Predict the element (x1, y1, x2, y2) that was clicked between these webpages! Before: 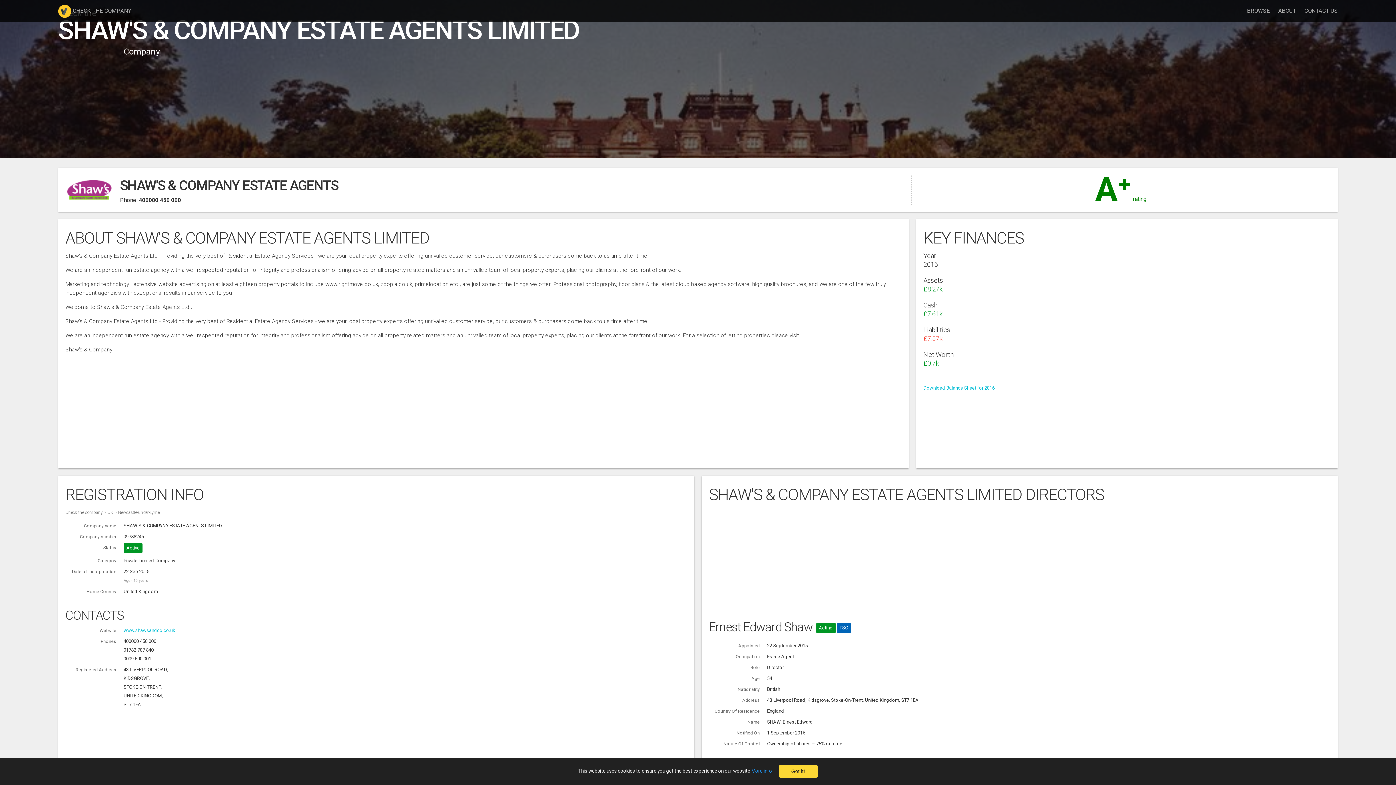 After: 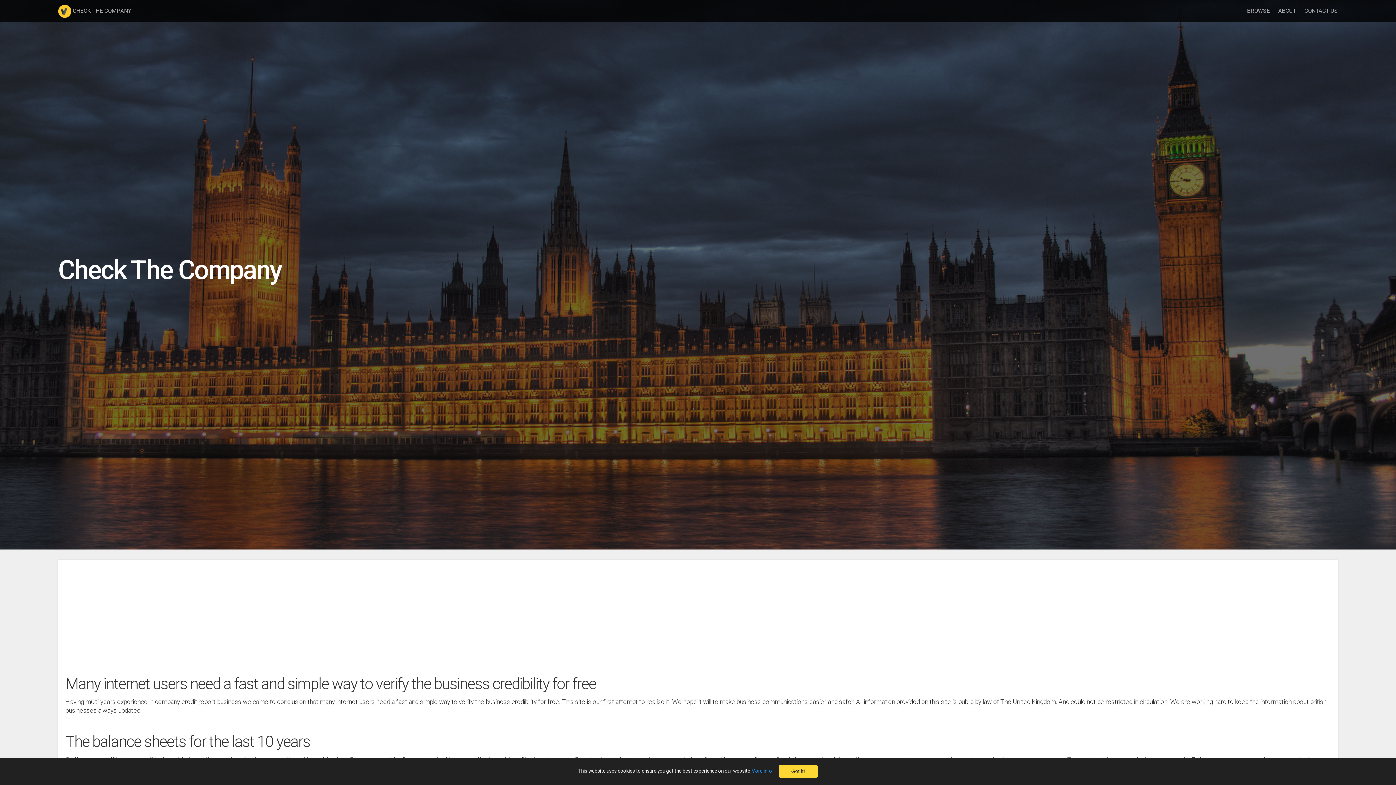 Action: label: Check the company bbox: (65, 510, 102, 515)